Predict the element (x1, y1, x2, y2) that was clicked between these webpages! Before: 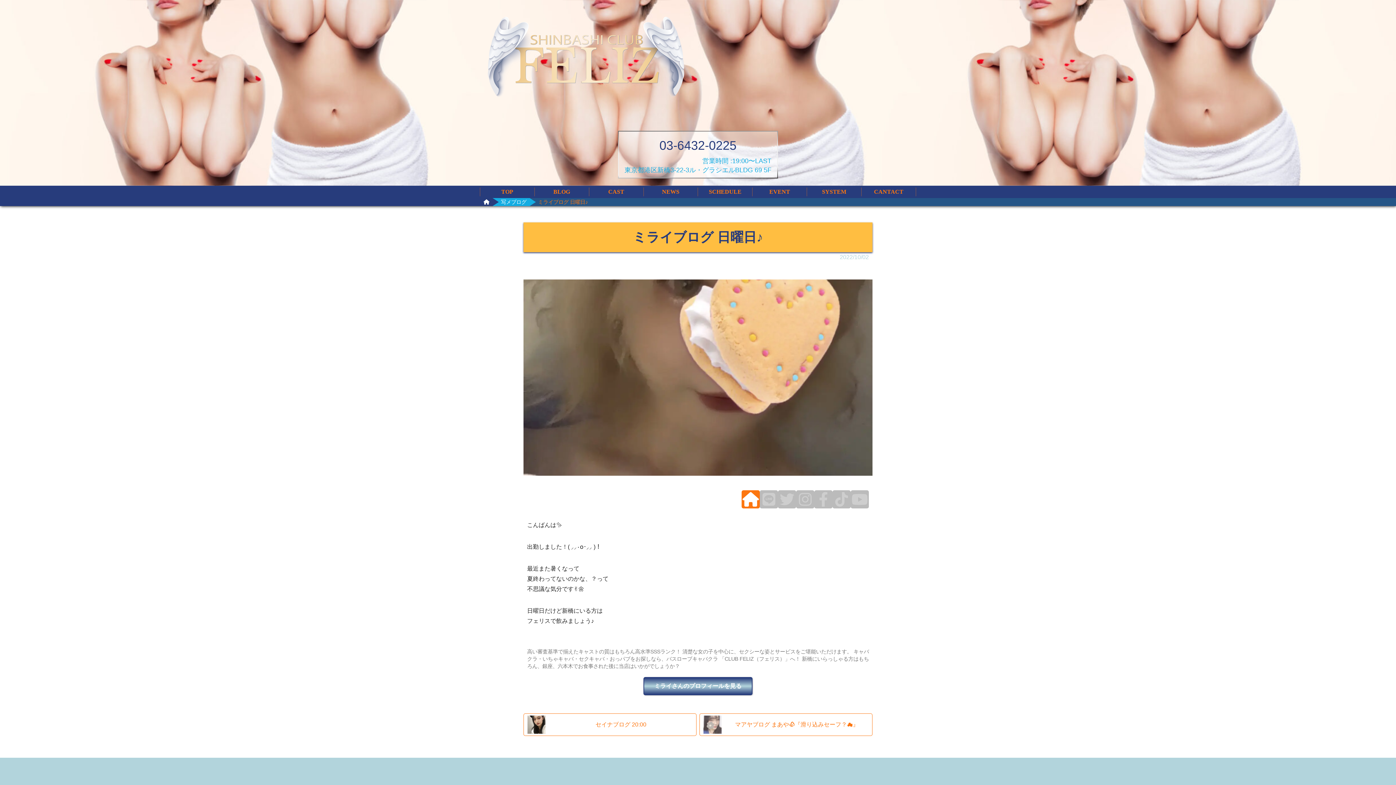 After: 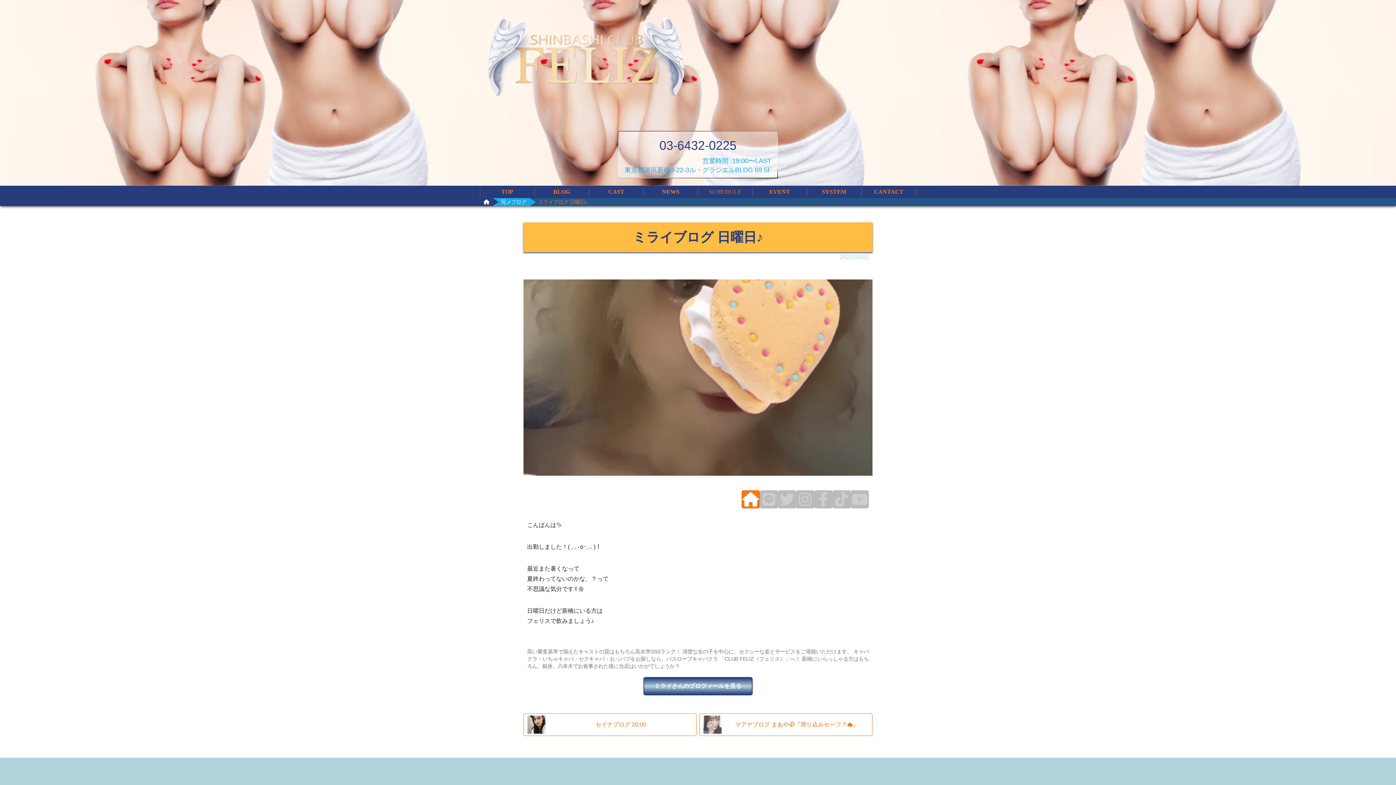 Action: bbox: (701, 187, 748, 196) label: SCHEDULE